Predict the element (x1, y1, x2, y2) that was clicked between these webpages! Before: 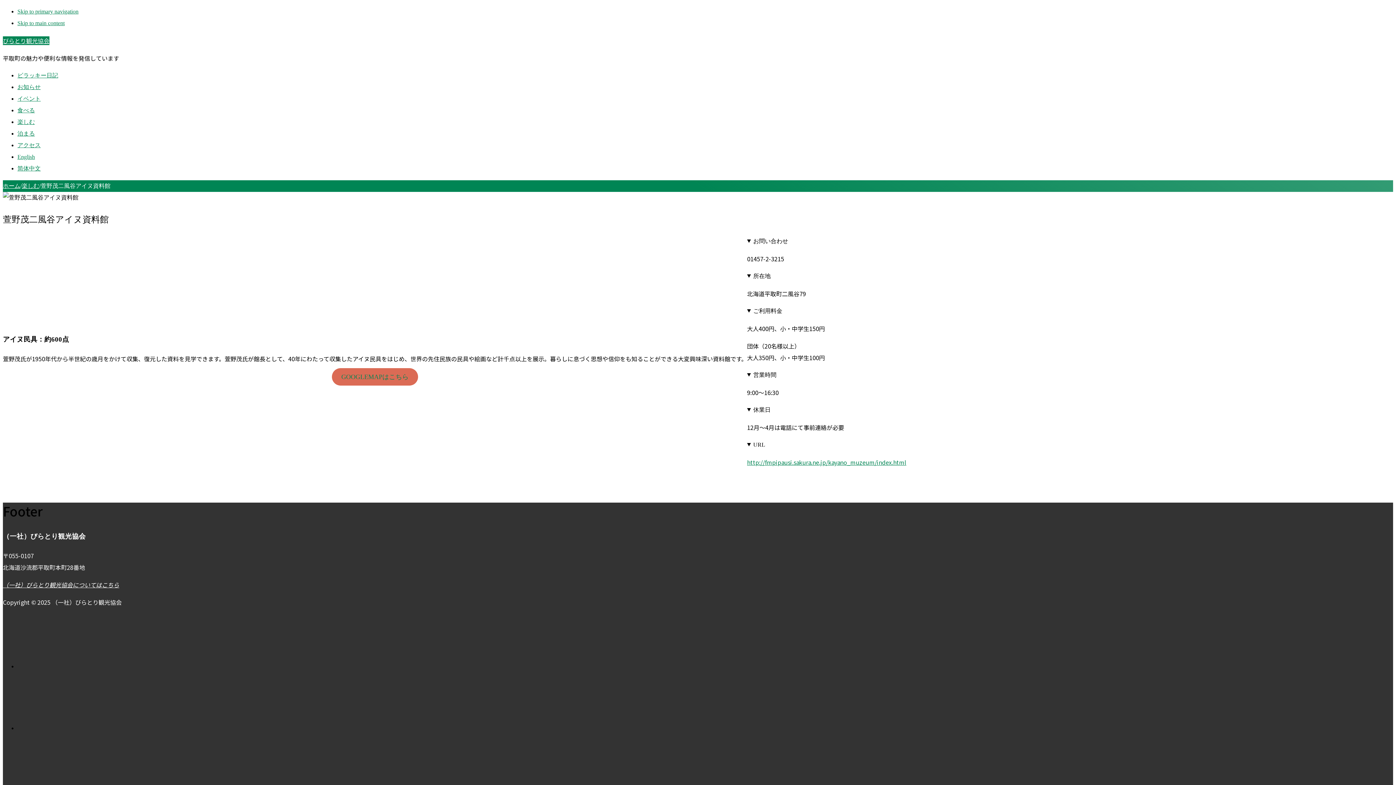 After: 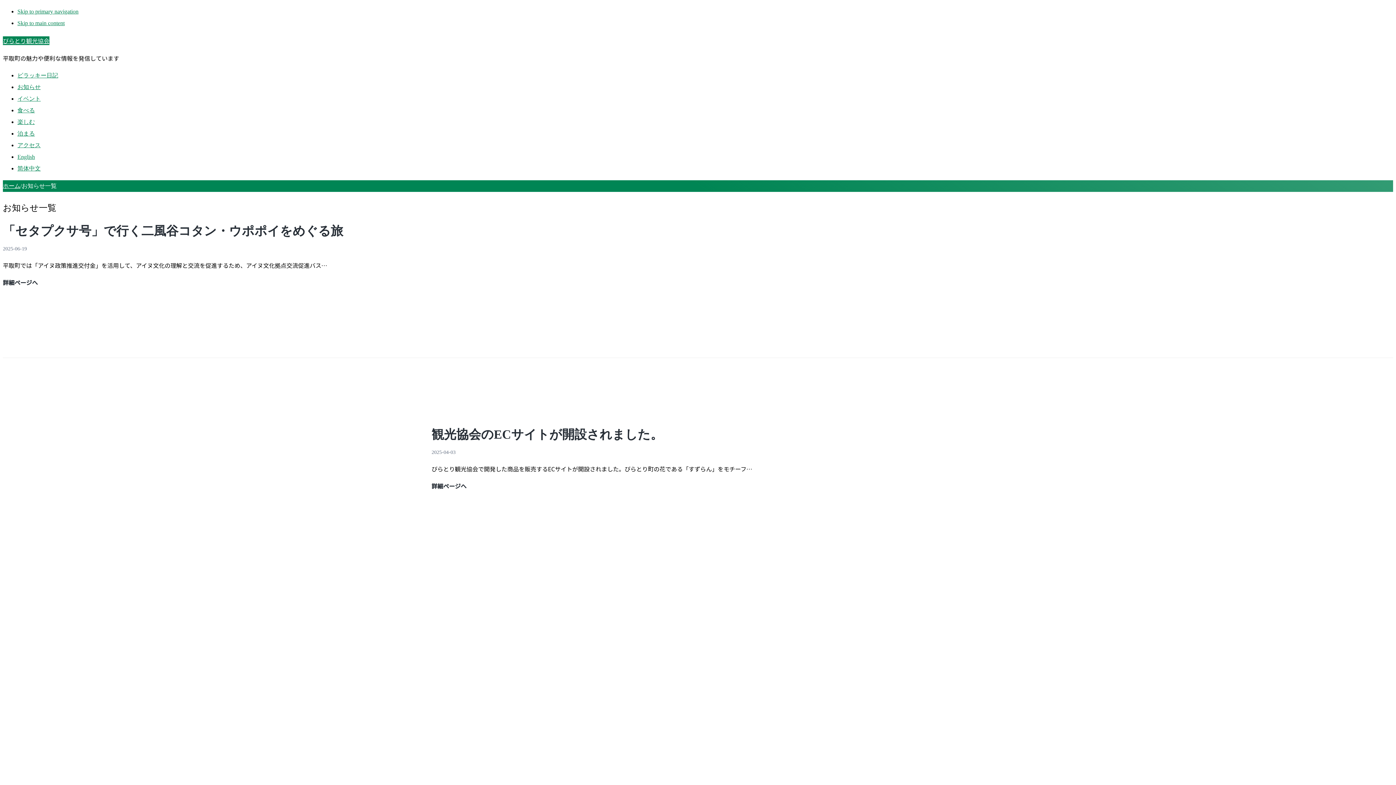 Action: label: お知らせ bbox: (17, 84, 40, 90)